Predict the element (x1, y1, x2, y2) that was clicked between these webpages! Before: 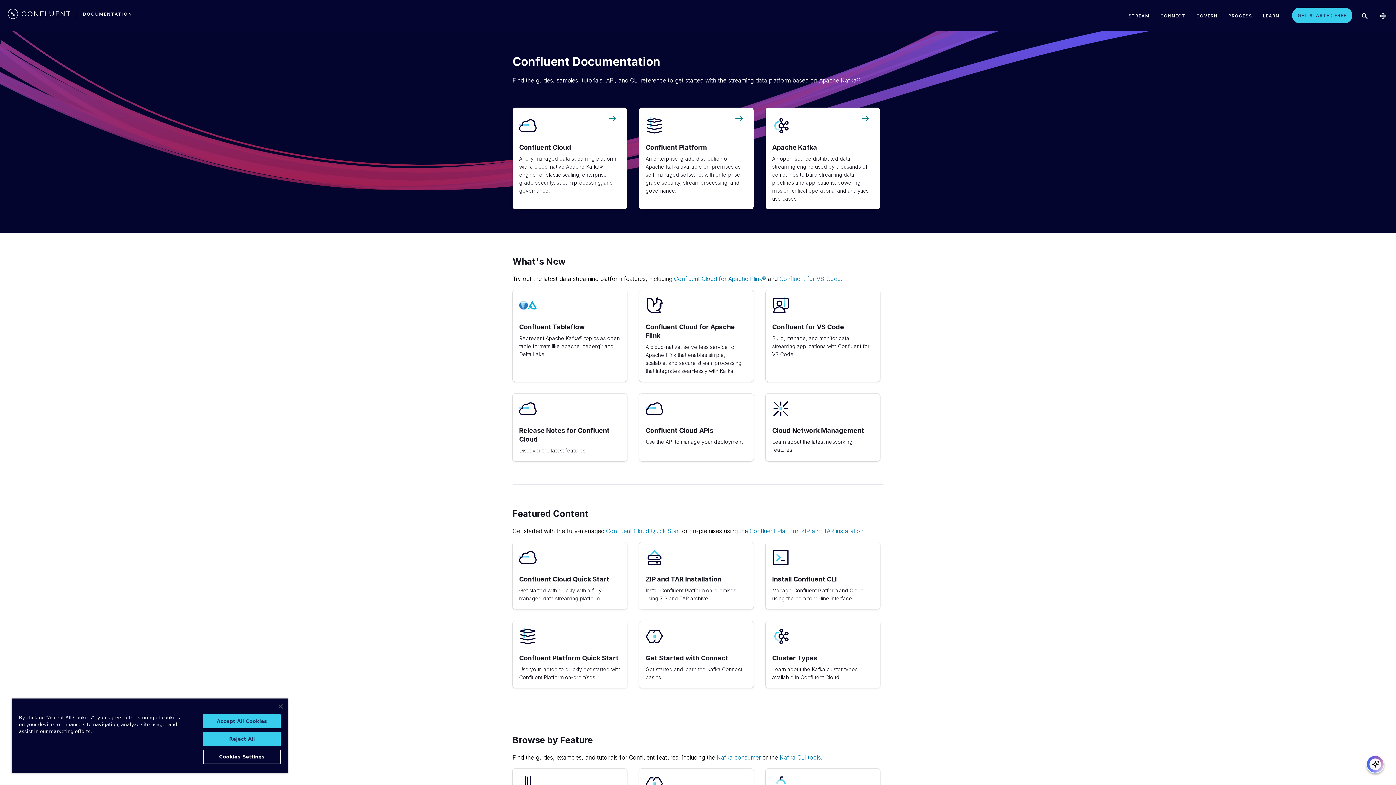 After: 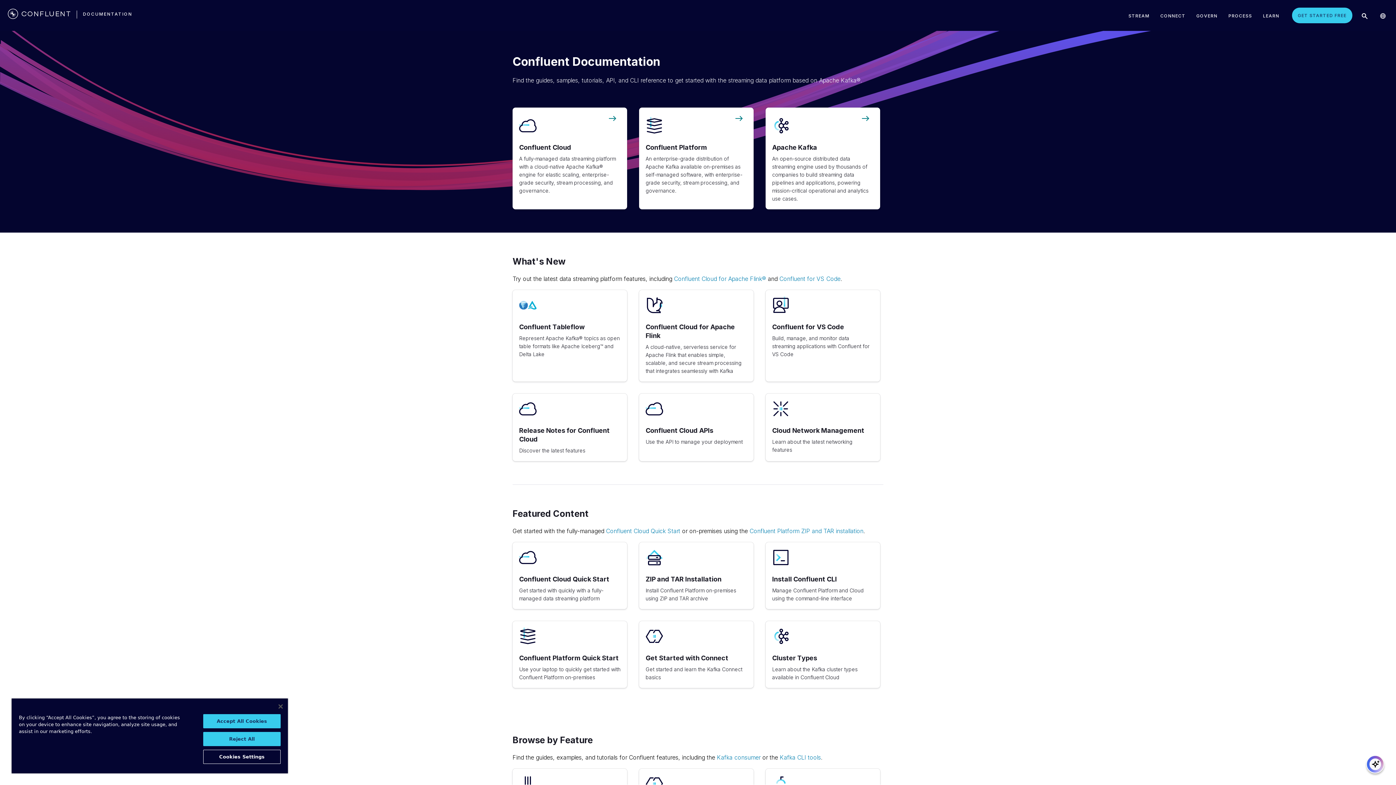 Action: bbox: (1155, 5, 1191, 25) label: CONNECT